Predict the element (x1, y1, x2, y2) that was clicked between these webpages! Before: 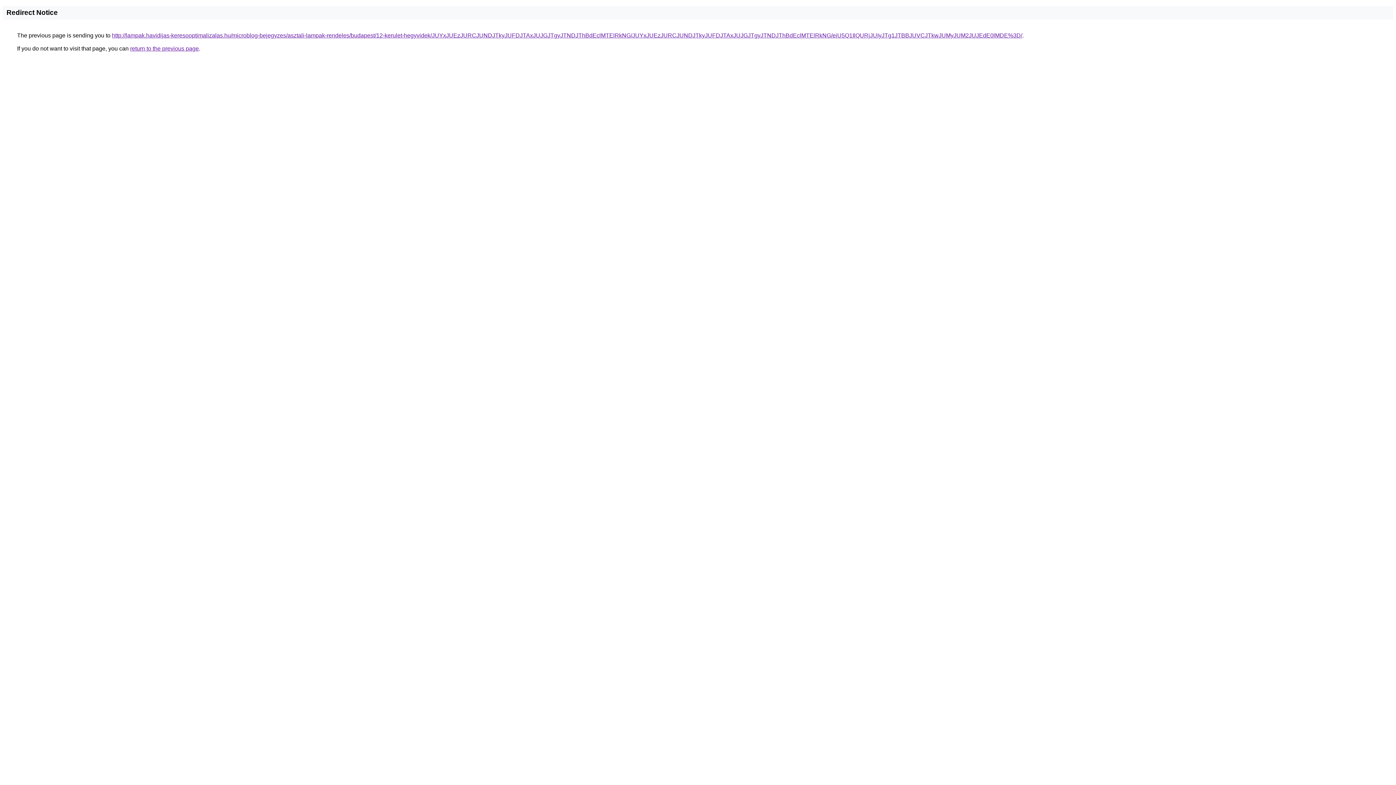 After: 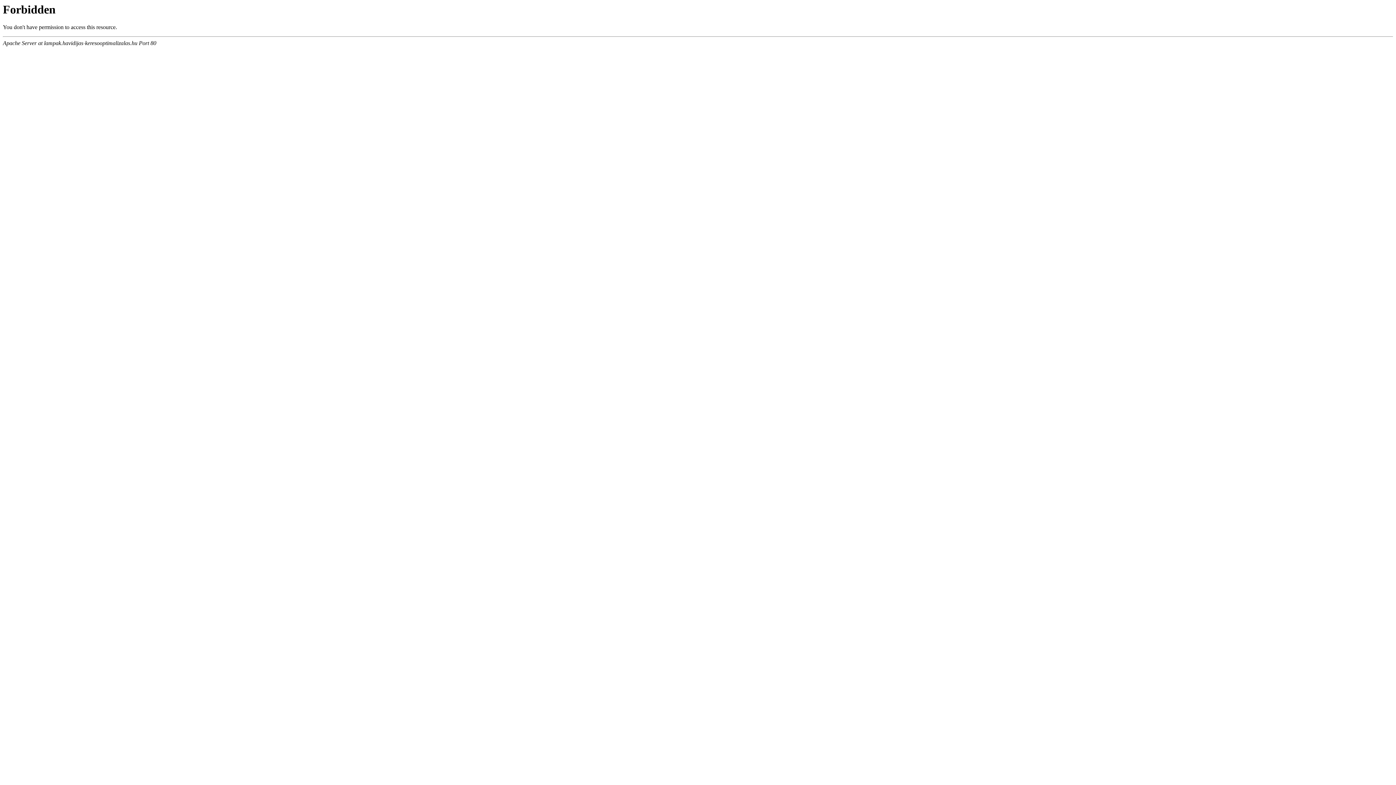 Action: label: http://lampak.havidijas-keresooptimalizalas.hu/microblog-bejegyzes/asztali-lampak-rendeles/budapest/12-kerulet-hegyvidek/JUYxJUEzJURCJUNDJTkyJUFDJTAxJUJGJTgyJTNDJThBdEclMTElRkNG/JUYxJUEzJURCJUNDJTkyJUFDJTAxJUJGJTgyJTNDJThBdEclMTElRkNG/eiU5Q1IlQURjJUIyJTg1JTBBJUVCJTkwJUMyJUM2JUJEdE0lMDE%3D/ bbox: (112, 32, 1022, 38)